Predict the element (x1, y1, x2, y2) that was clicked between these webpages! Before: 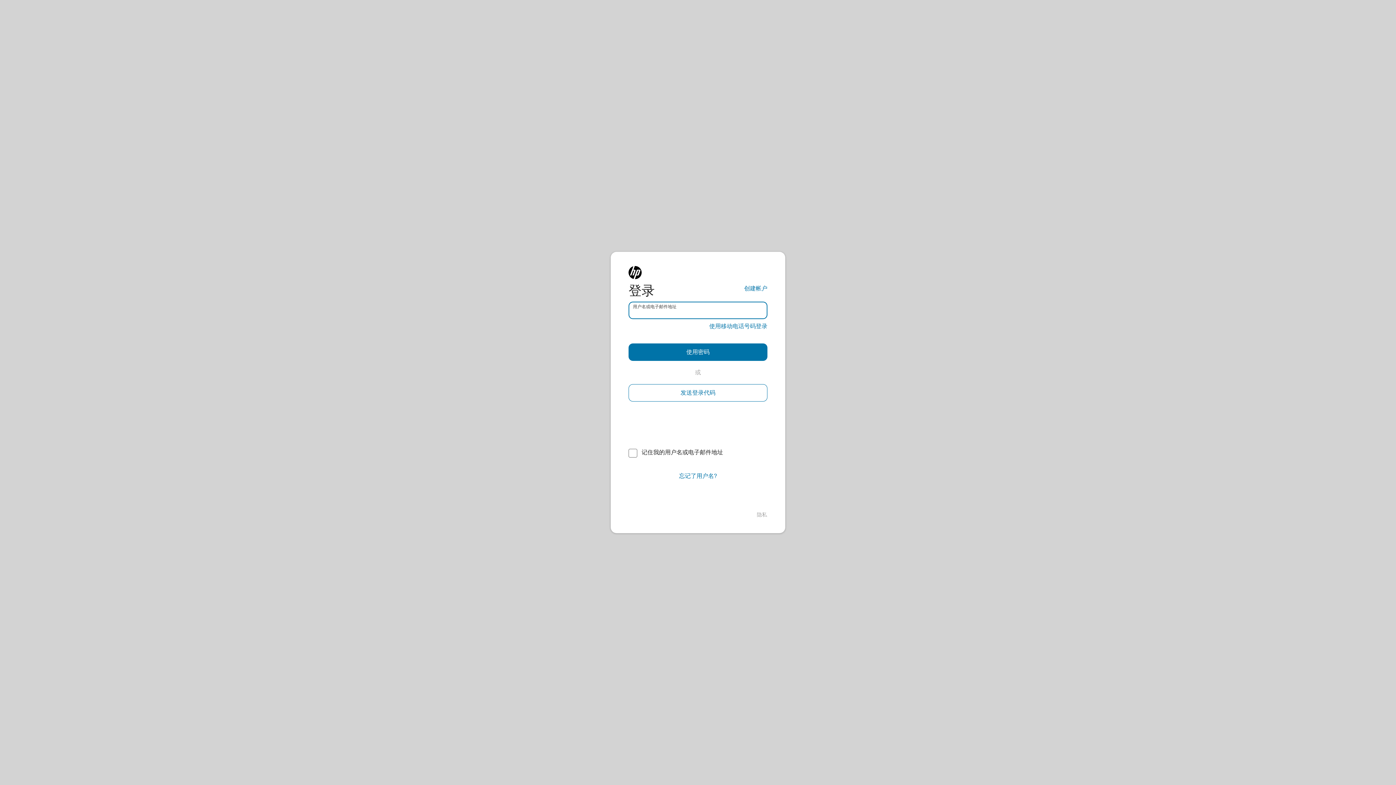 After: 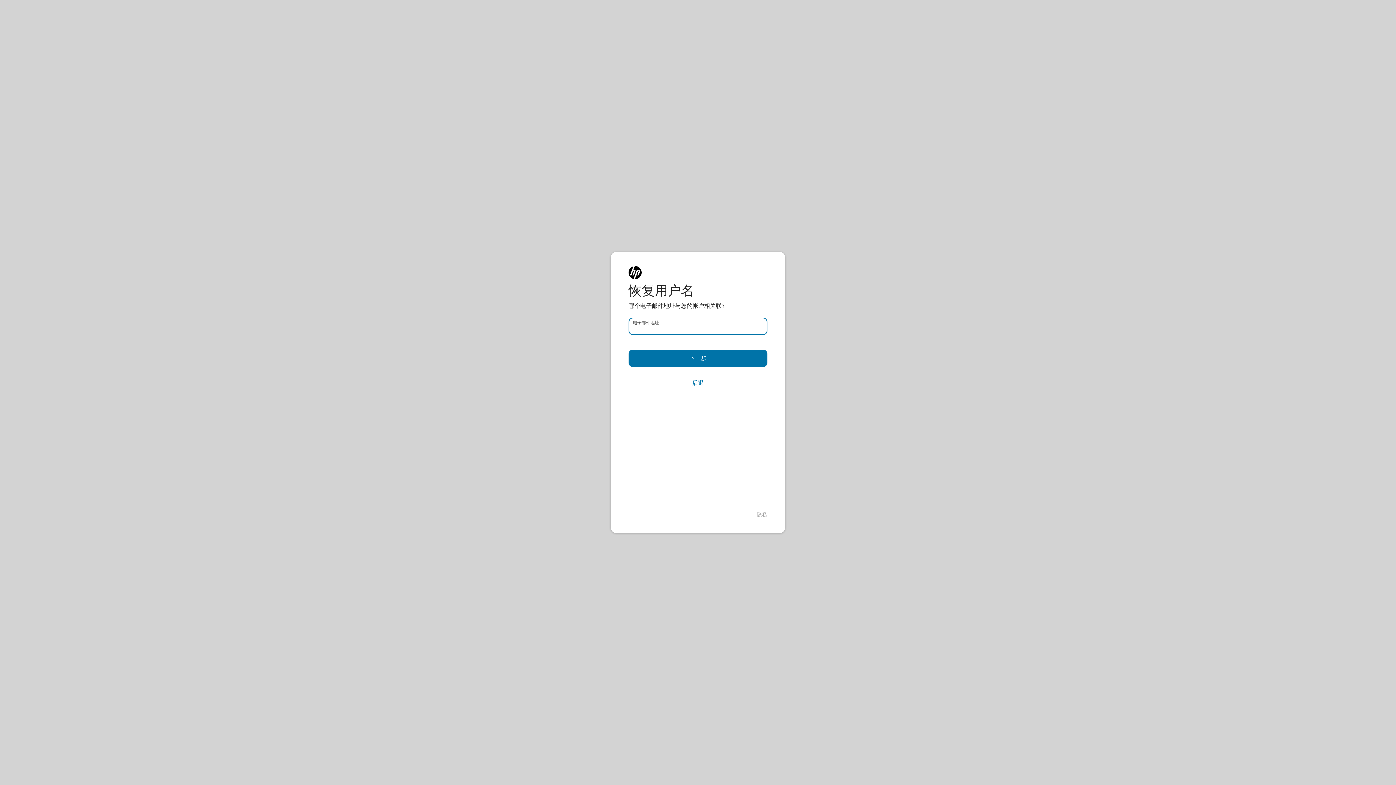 Action: label: 忘记了用户名? bbox: (628, 467, 767, 485)